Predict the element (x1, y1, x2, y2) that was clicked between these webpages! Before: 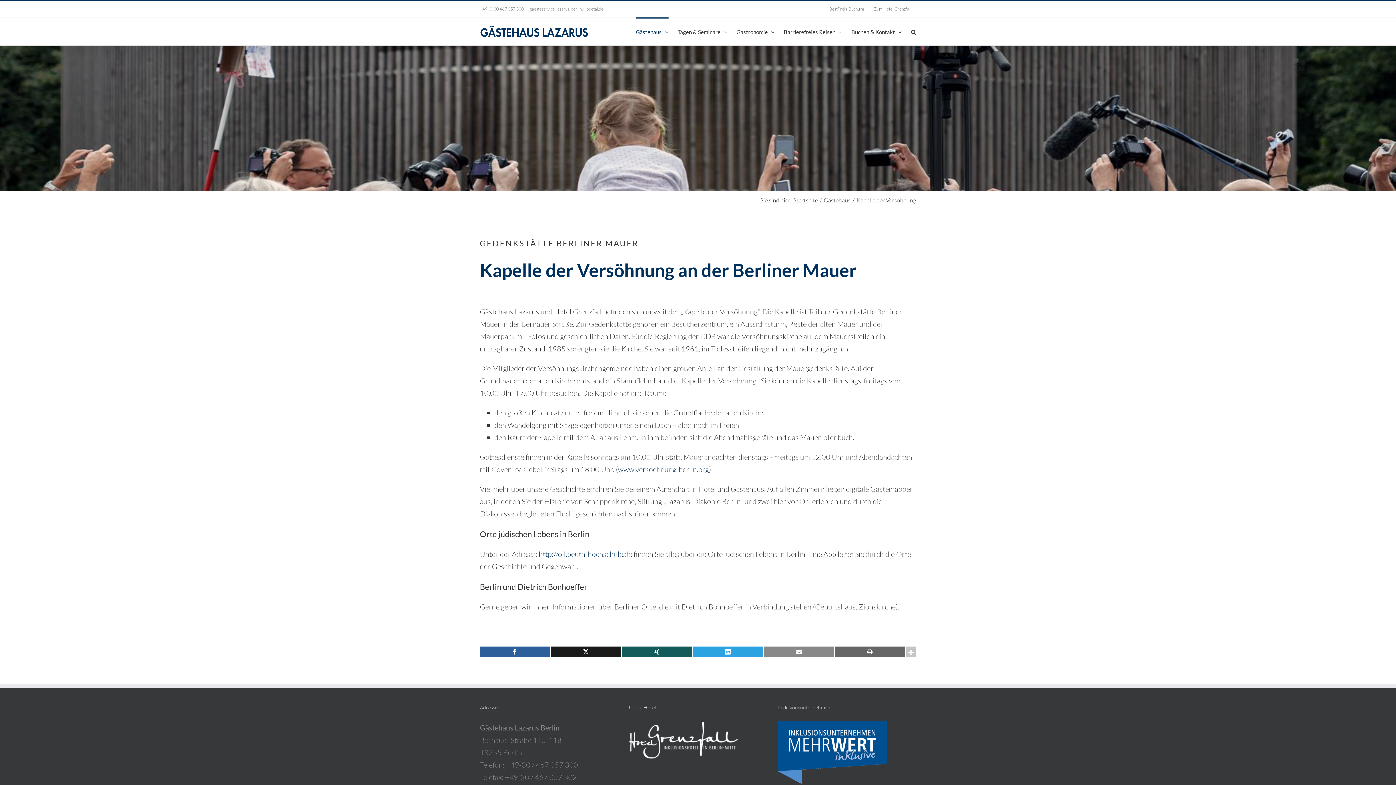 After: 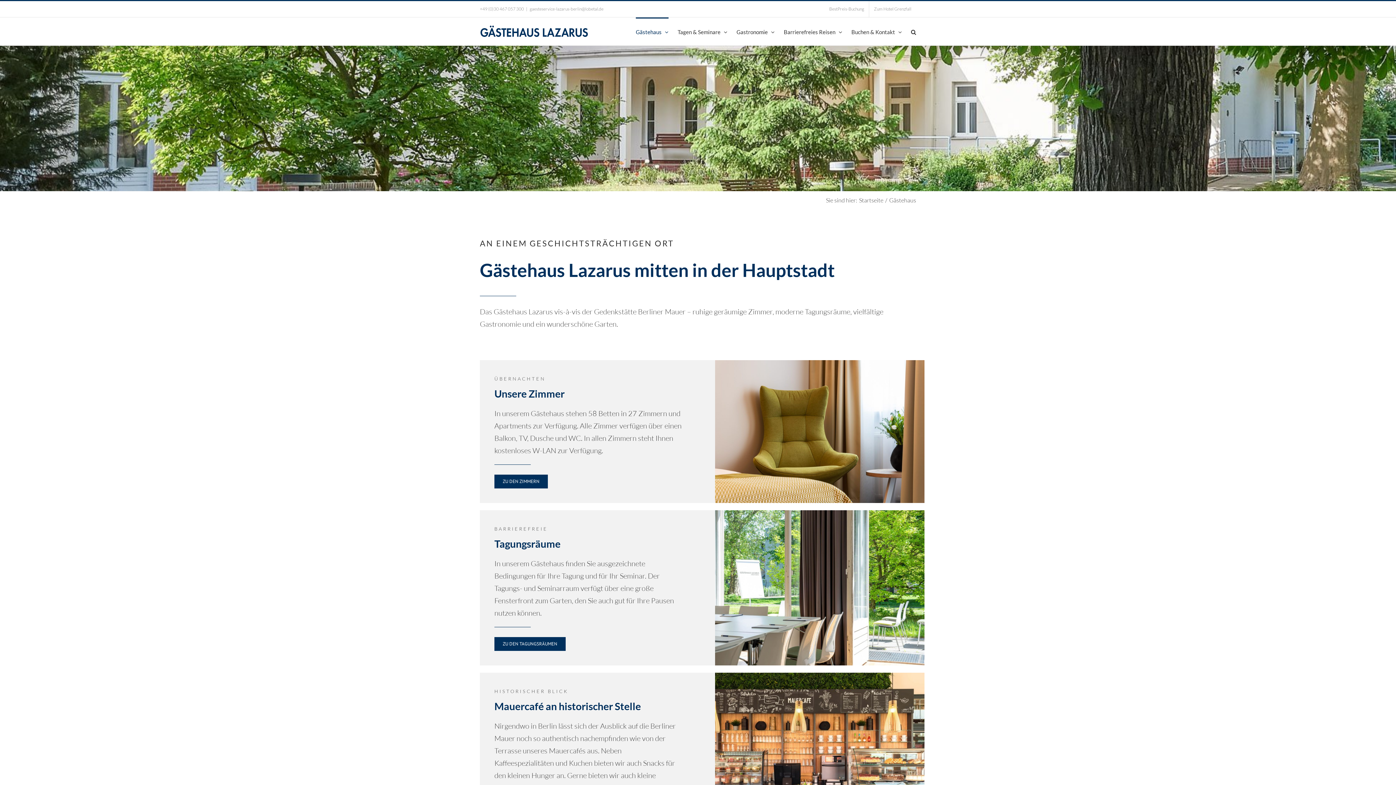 Action: label: Gästehaus bbox: (636, 17, 668, 45)